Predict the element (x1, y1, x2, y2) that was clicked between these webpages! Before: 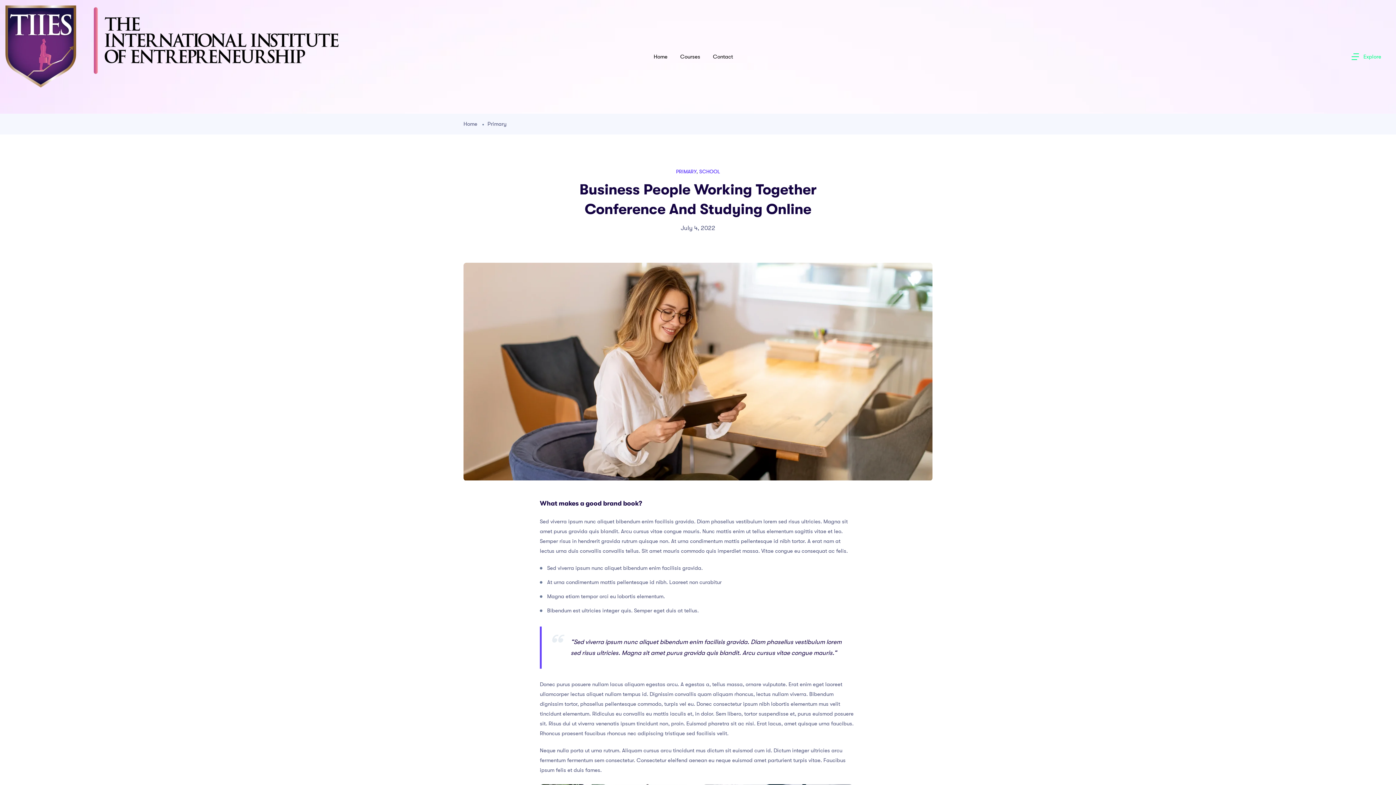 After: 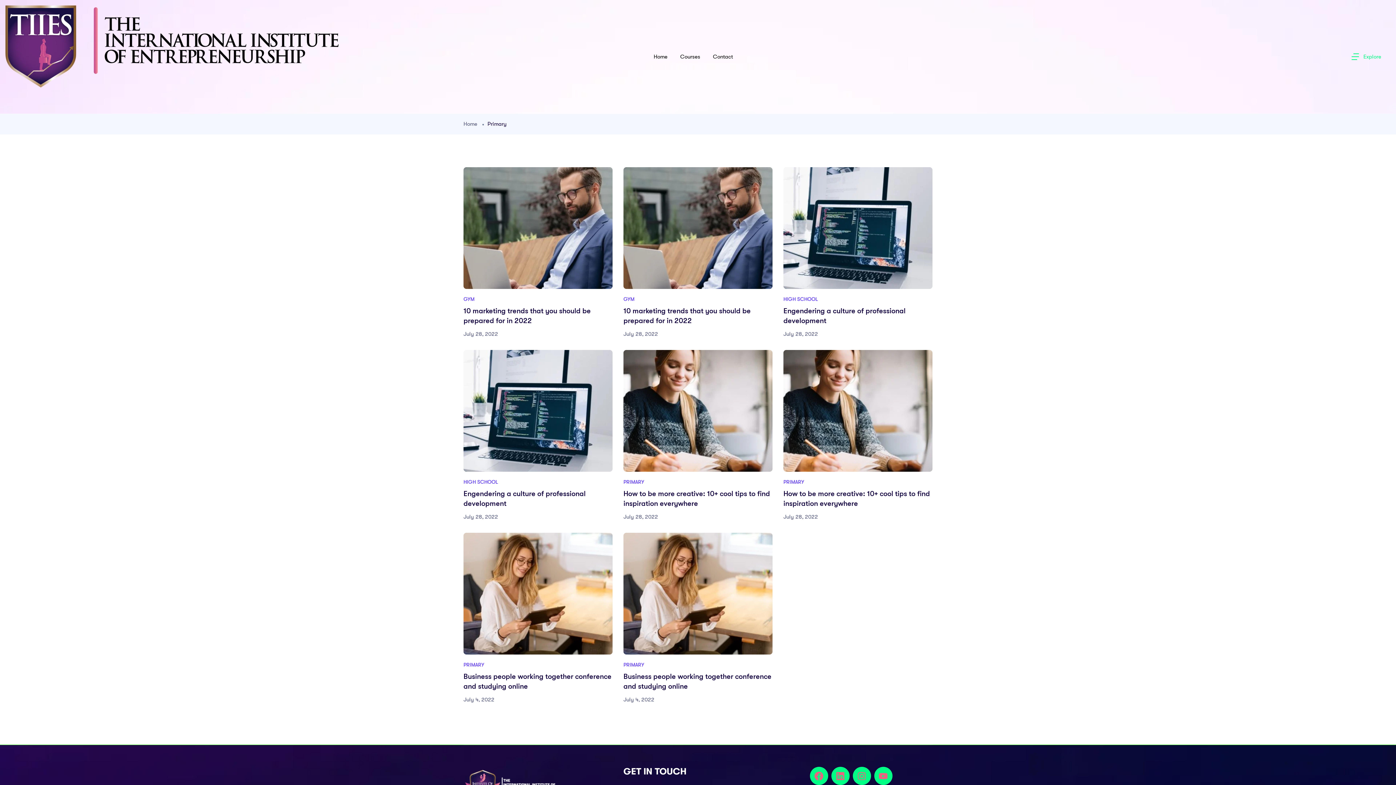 Action: bbox: (676, 168, 696, 174) label: PRIMARY